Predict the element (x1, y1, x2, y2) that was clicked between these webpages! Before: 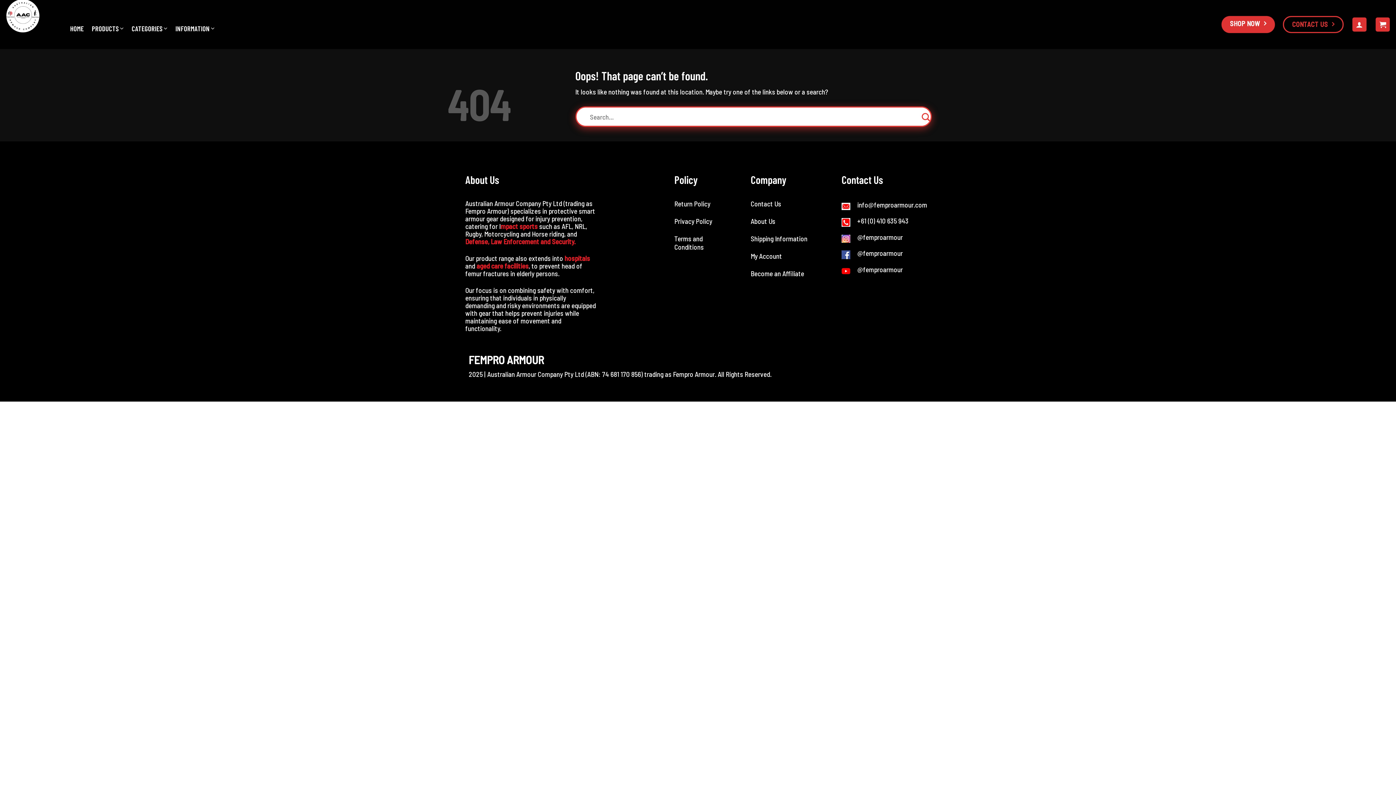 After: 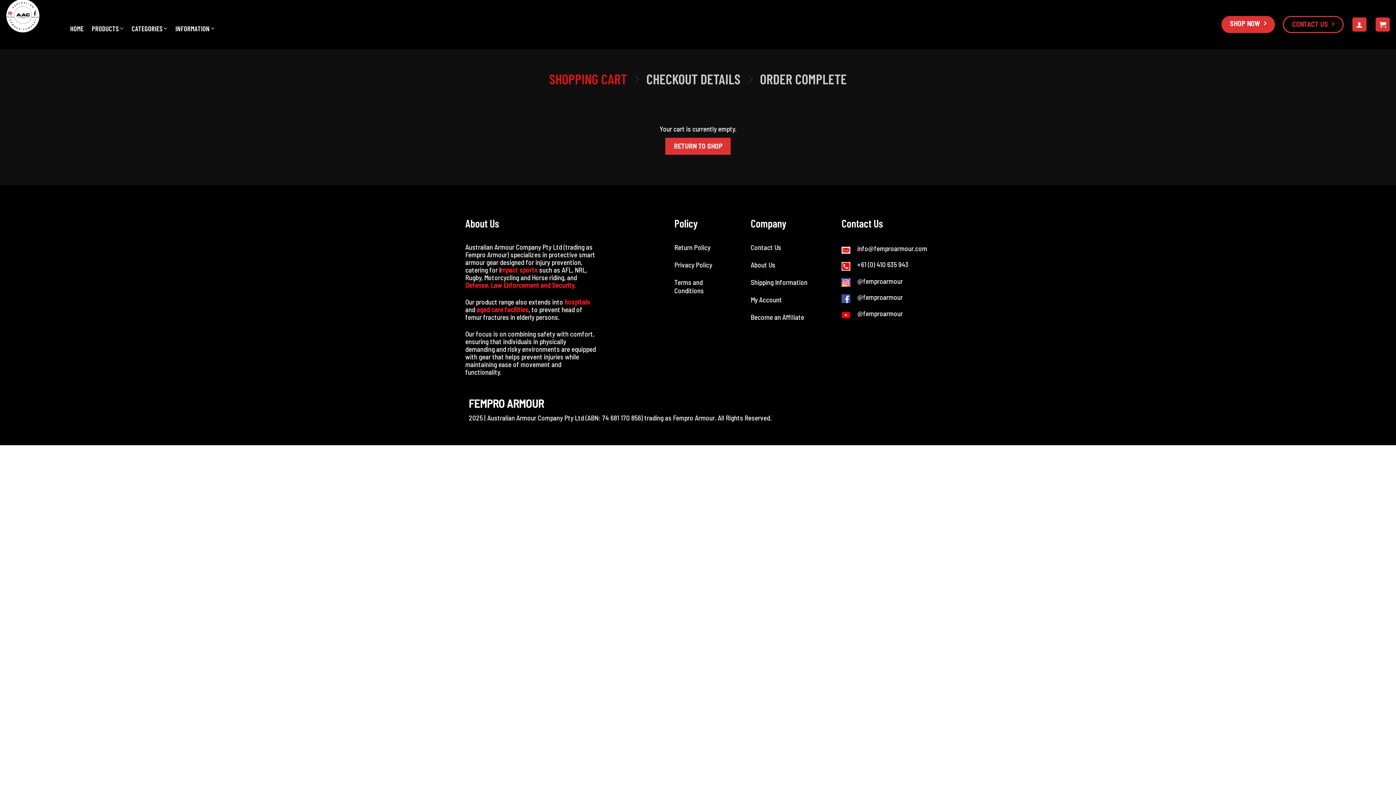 Action: bbox: (1376, 17, 1390, 31)